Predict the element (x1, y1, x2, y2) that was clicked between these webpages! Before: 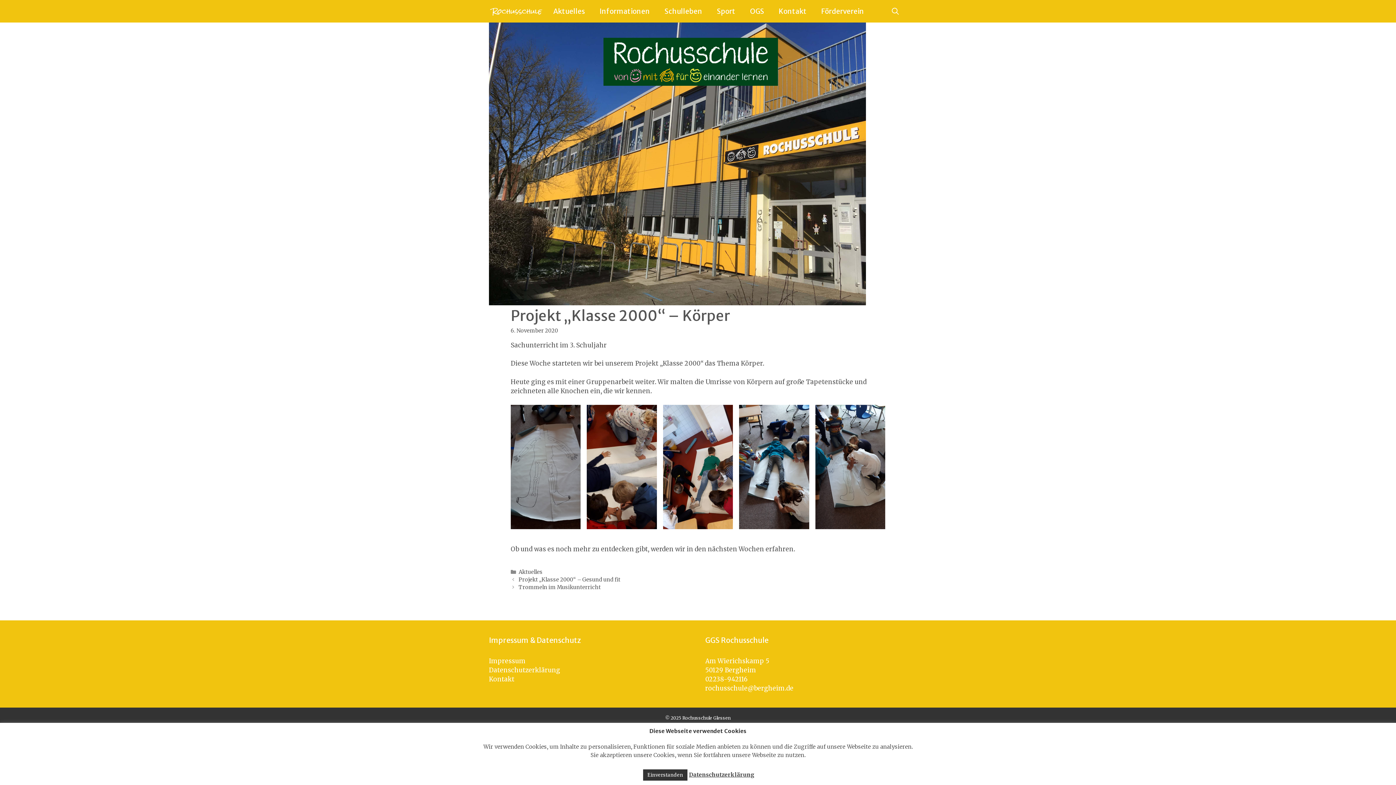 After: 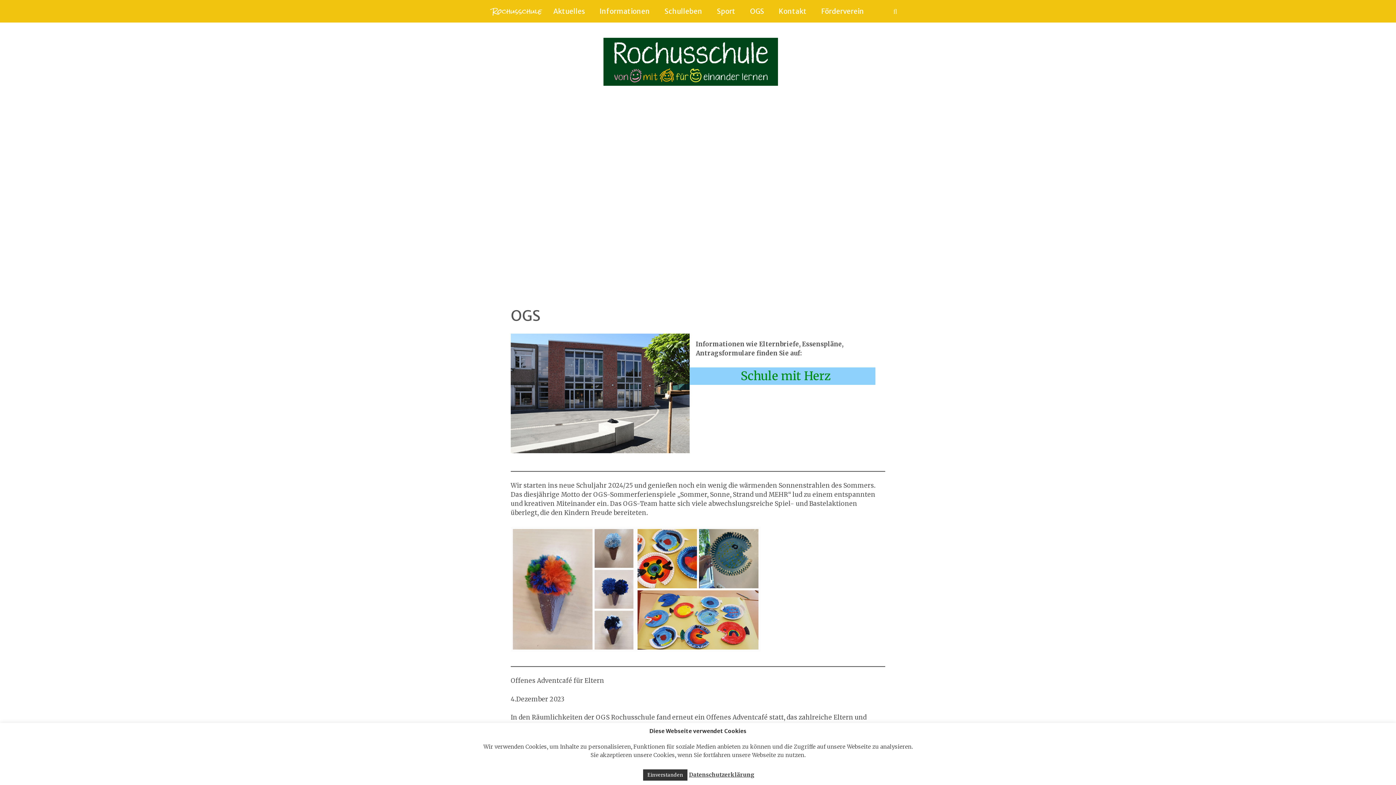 Action: label: OGS bbox: (742, 0, 771, 22)